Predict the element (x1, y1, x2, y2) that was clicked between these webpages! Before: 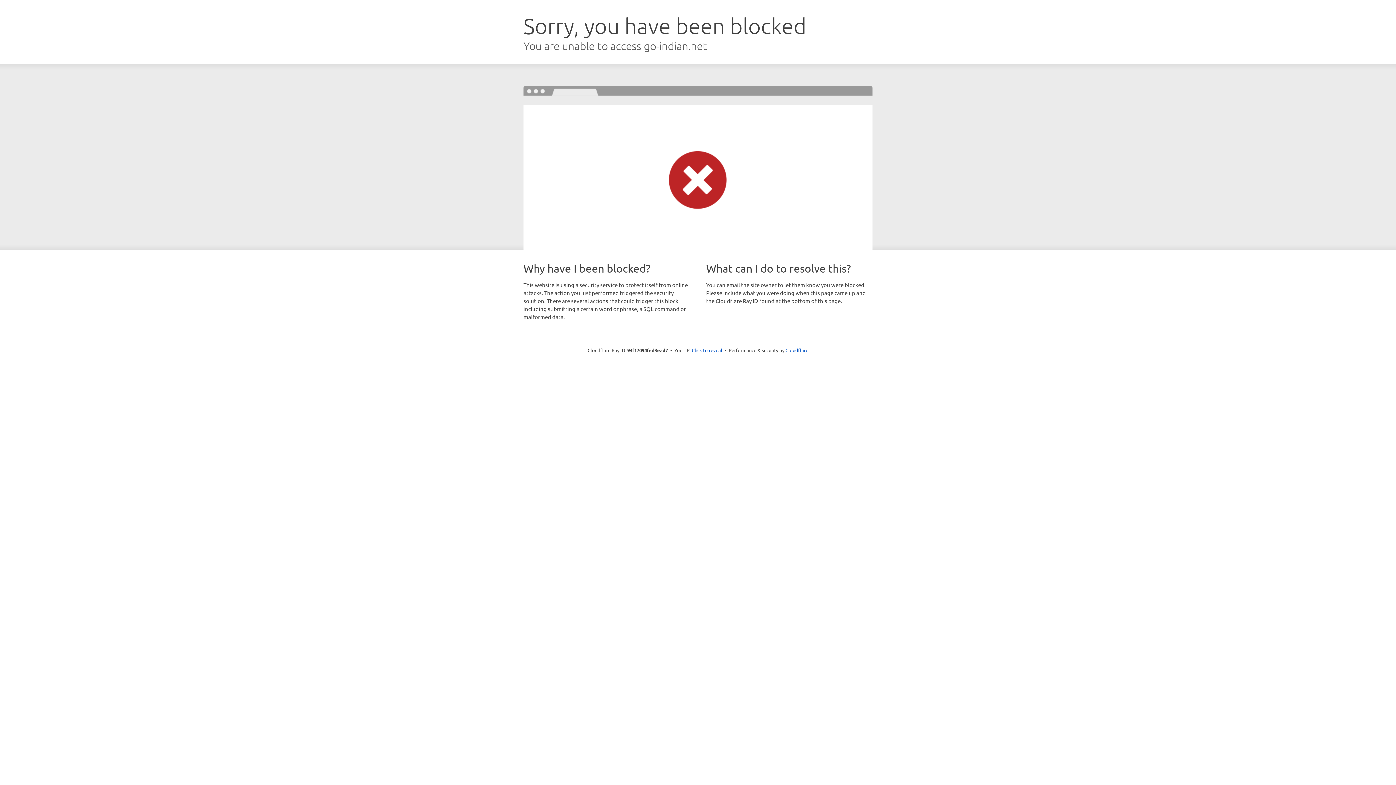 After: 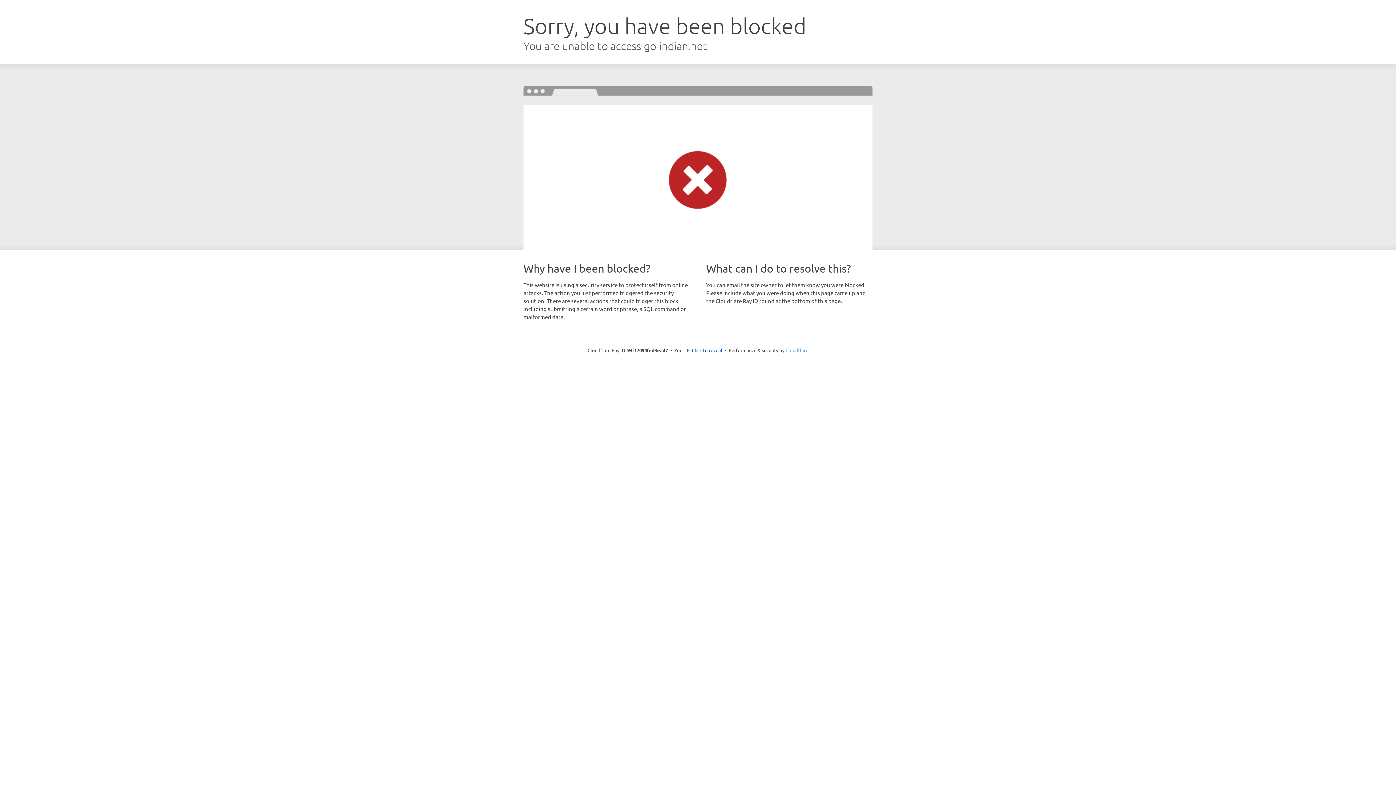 Action: label: Cloudflare bbox: (785, 347, 808, 353)